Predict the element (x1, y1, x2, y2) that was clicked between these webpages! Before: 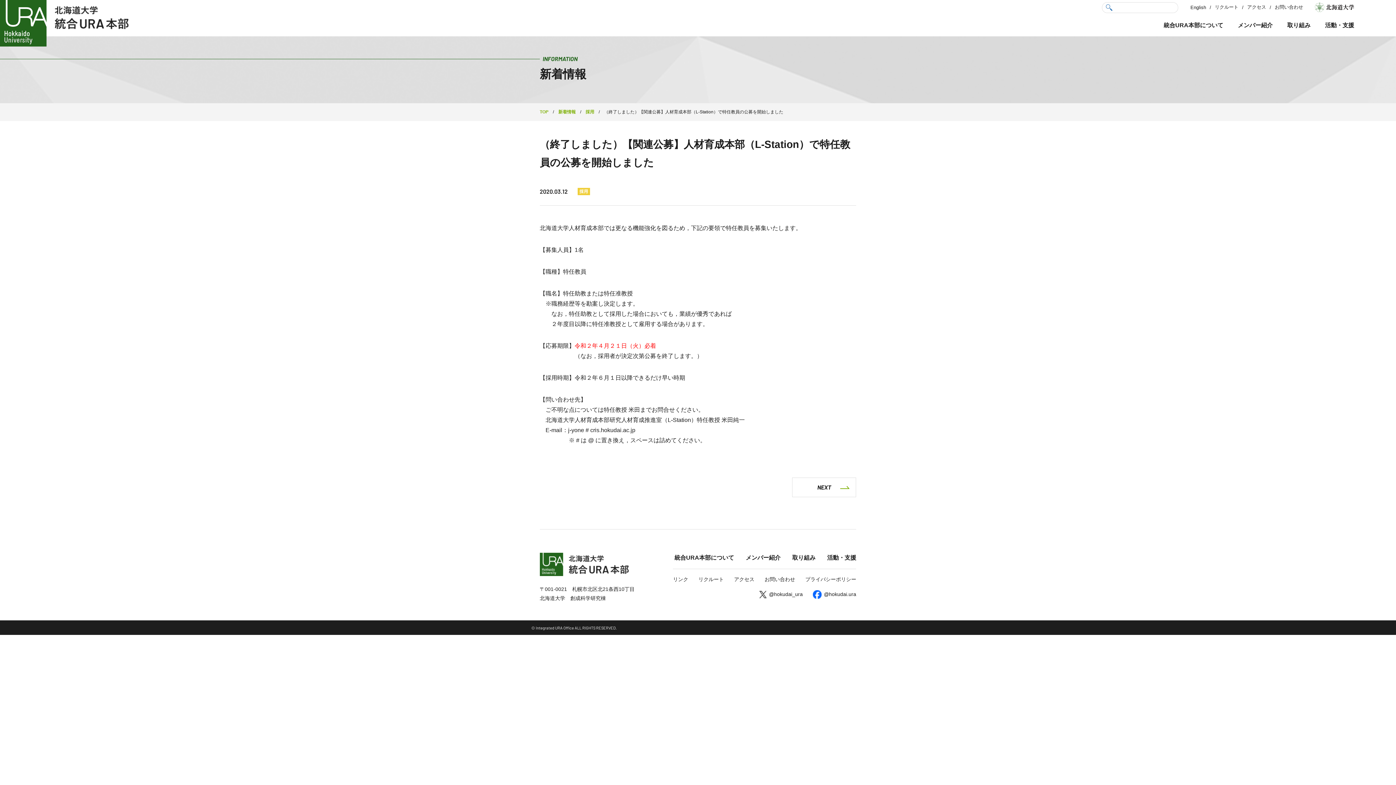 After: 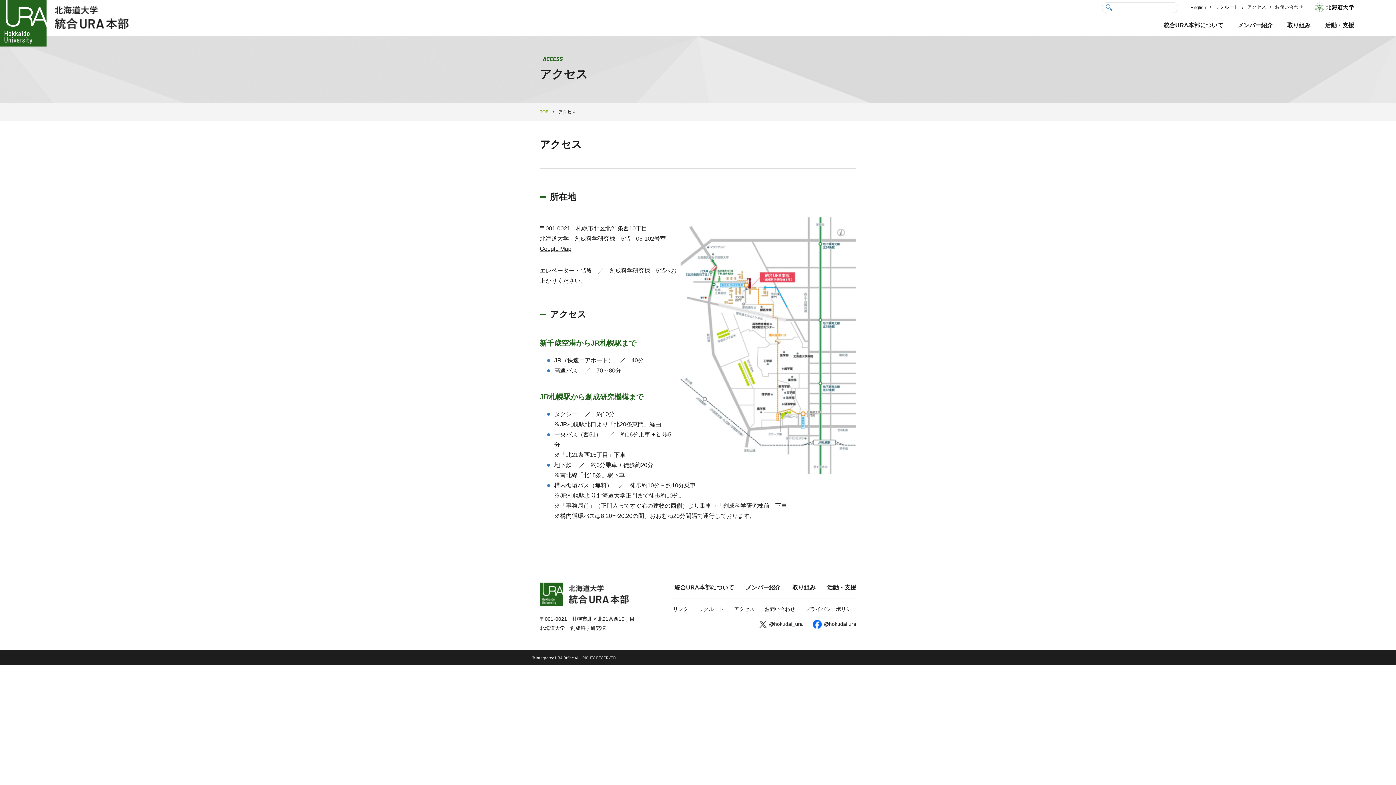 Action: bbox: (1247, 4, 1266, 9) label: アクセス